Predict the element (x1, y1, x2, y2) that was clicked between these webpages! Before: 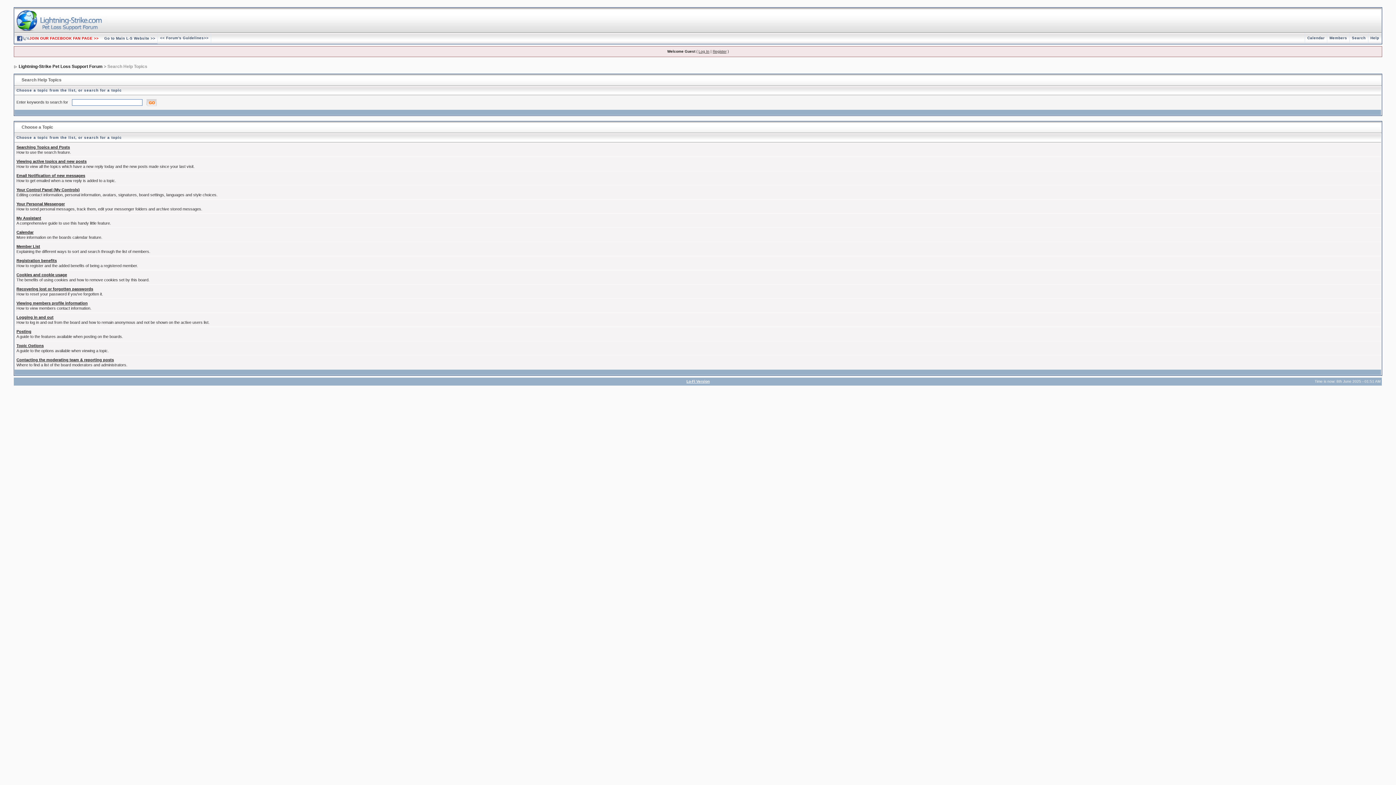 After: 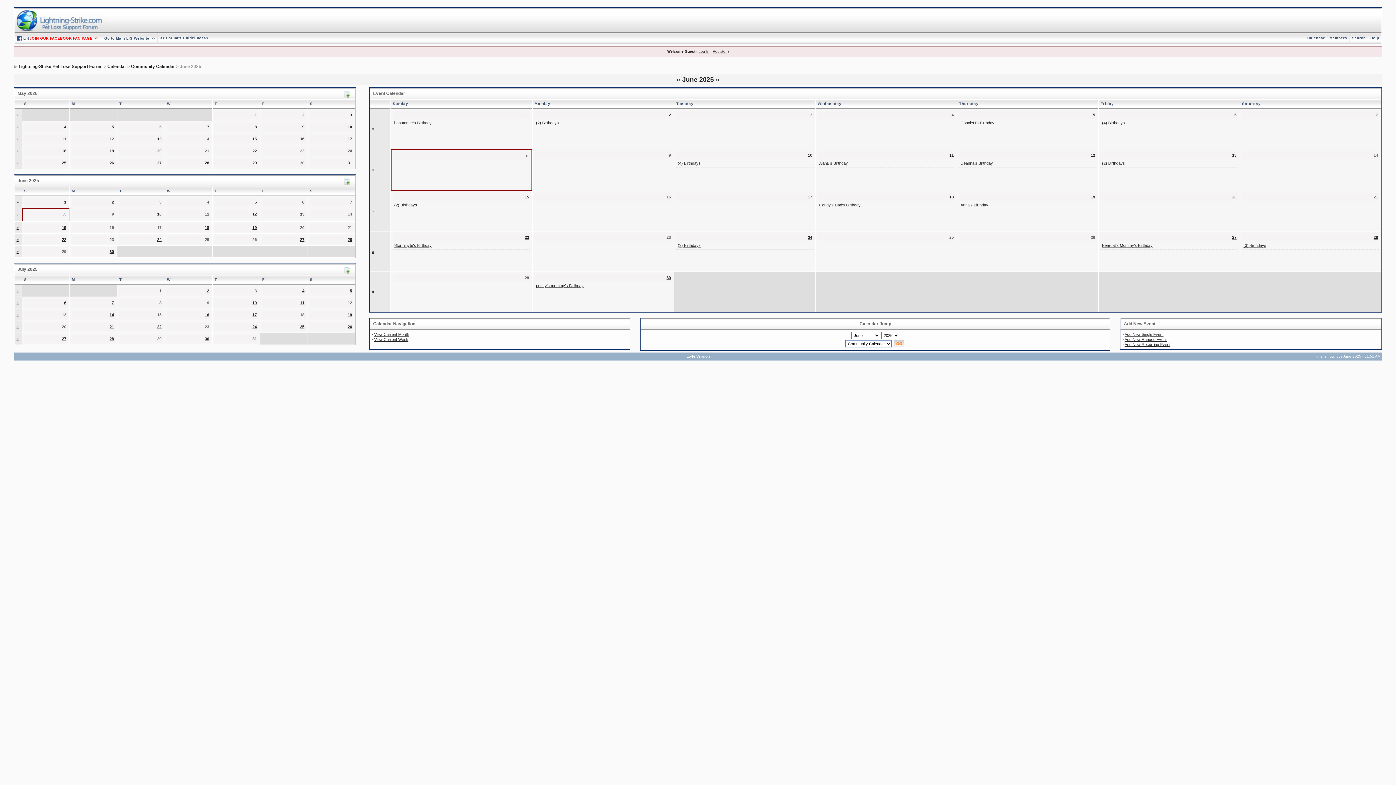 Action: bbox: (1305, 36, 1327, 40) label: Calendar